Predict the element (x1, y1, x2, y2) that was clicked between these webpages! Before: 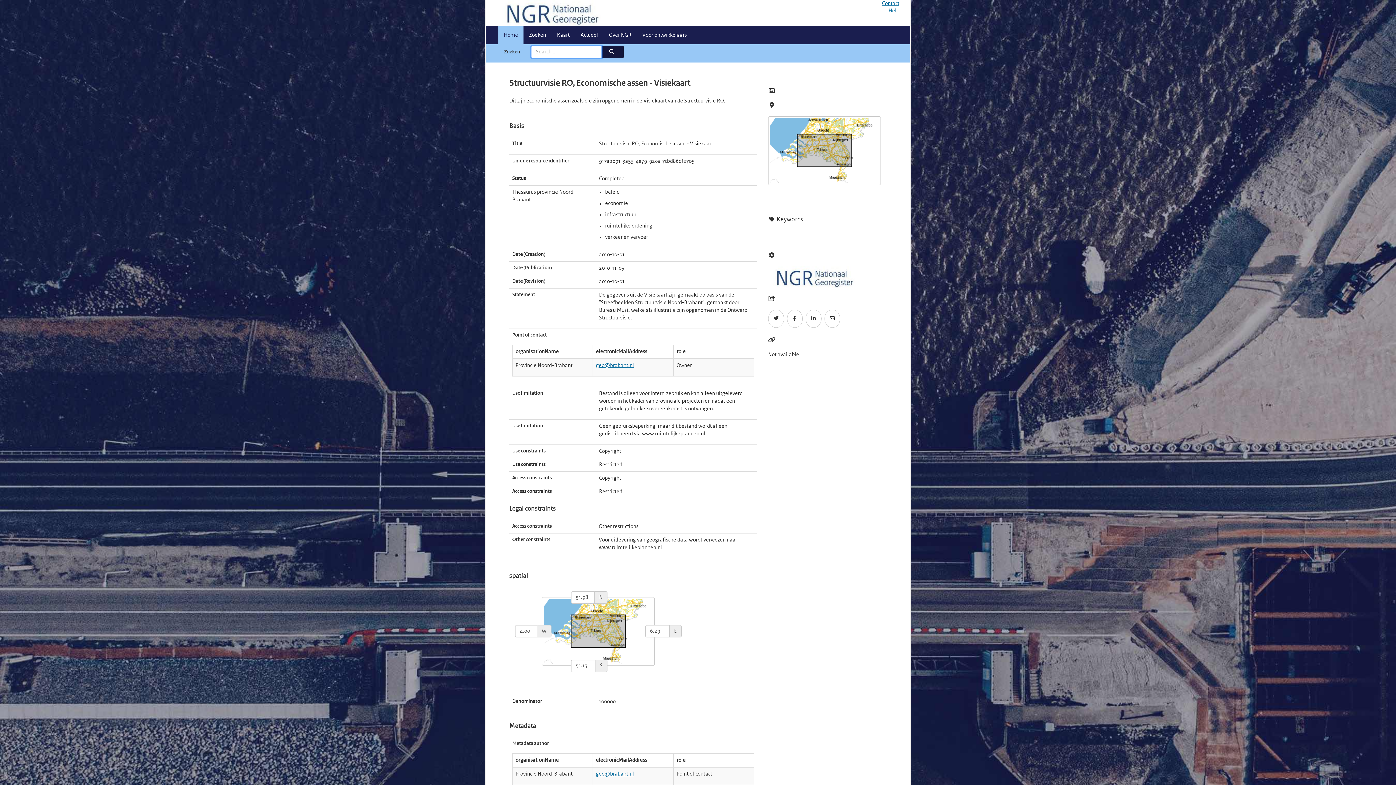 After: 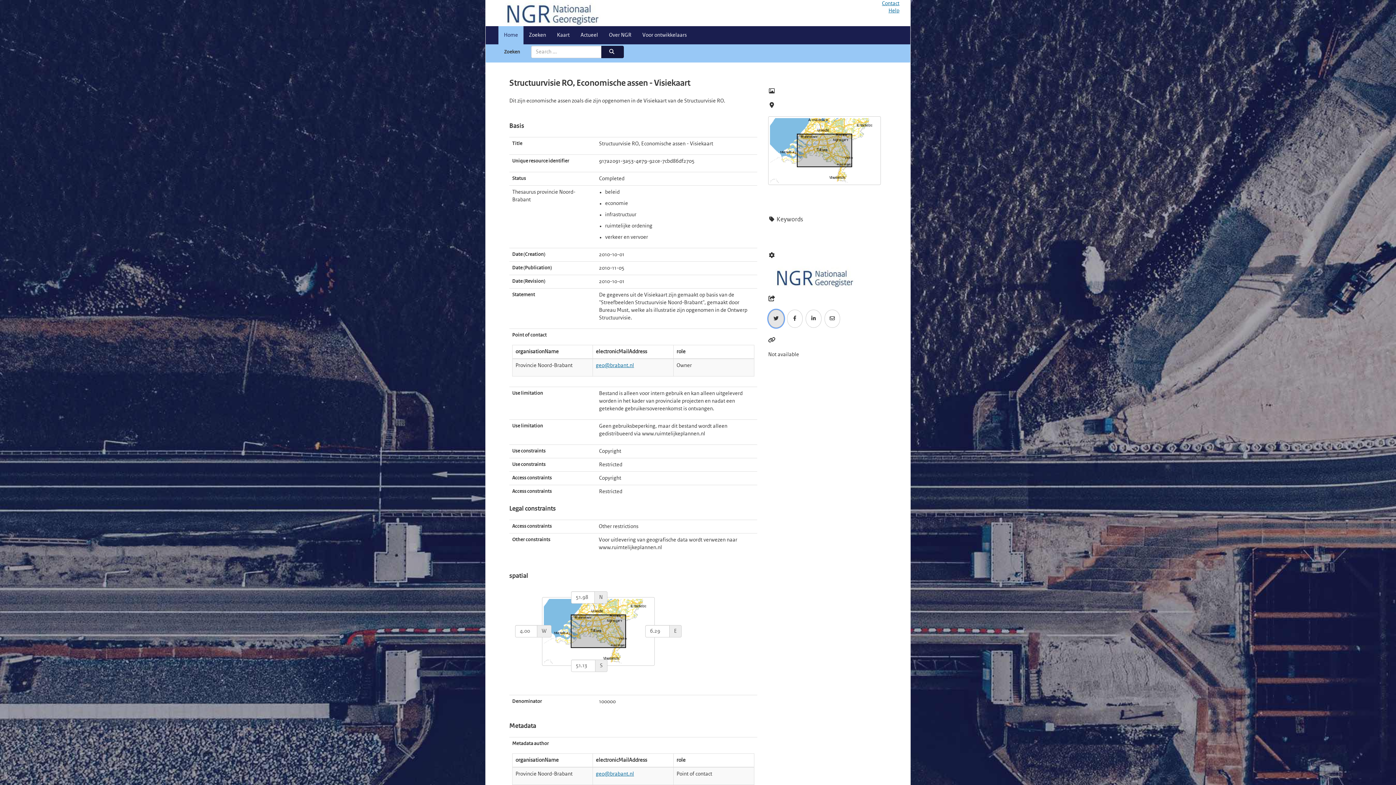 Action: bbox: (768, 309, 784, 328) label: Twitter